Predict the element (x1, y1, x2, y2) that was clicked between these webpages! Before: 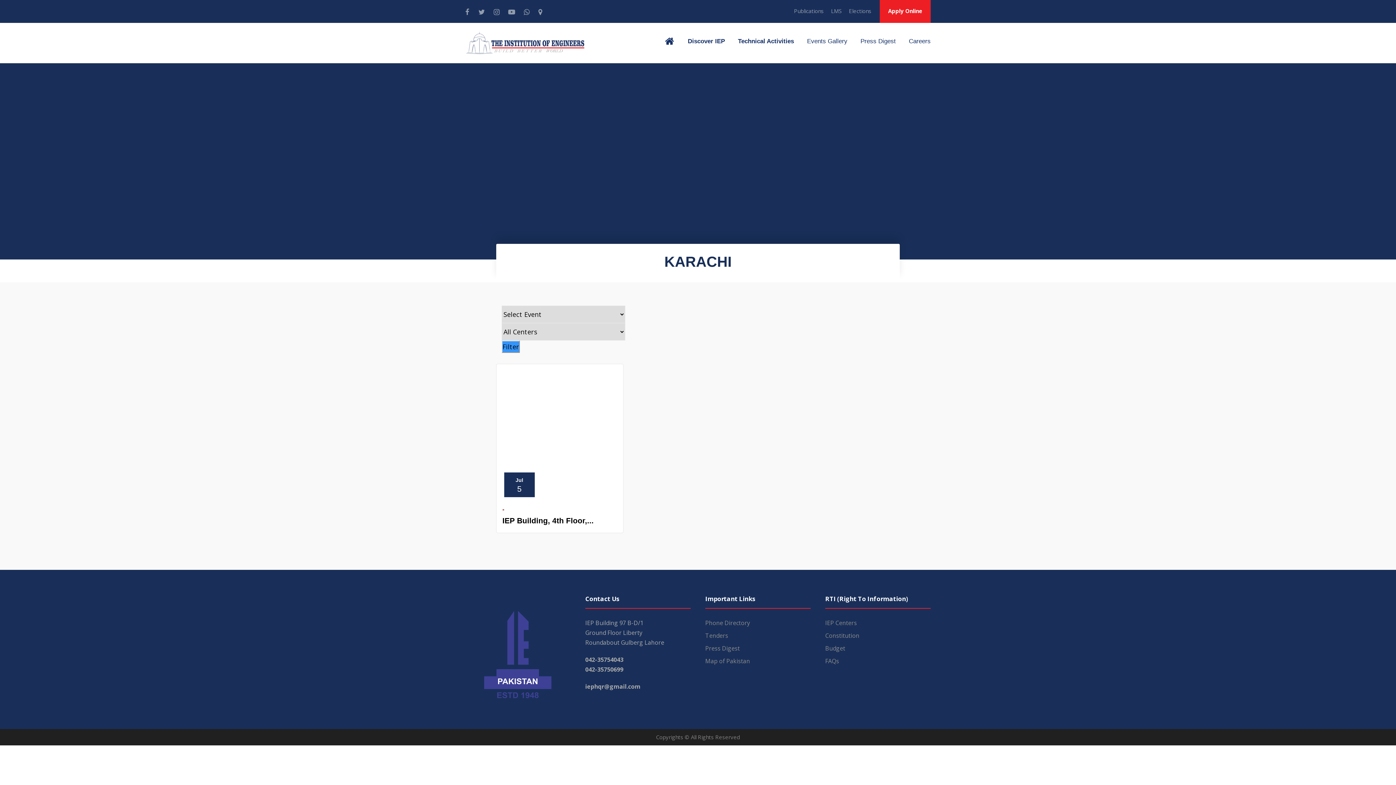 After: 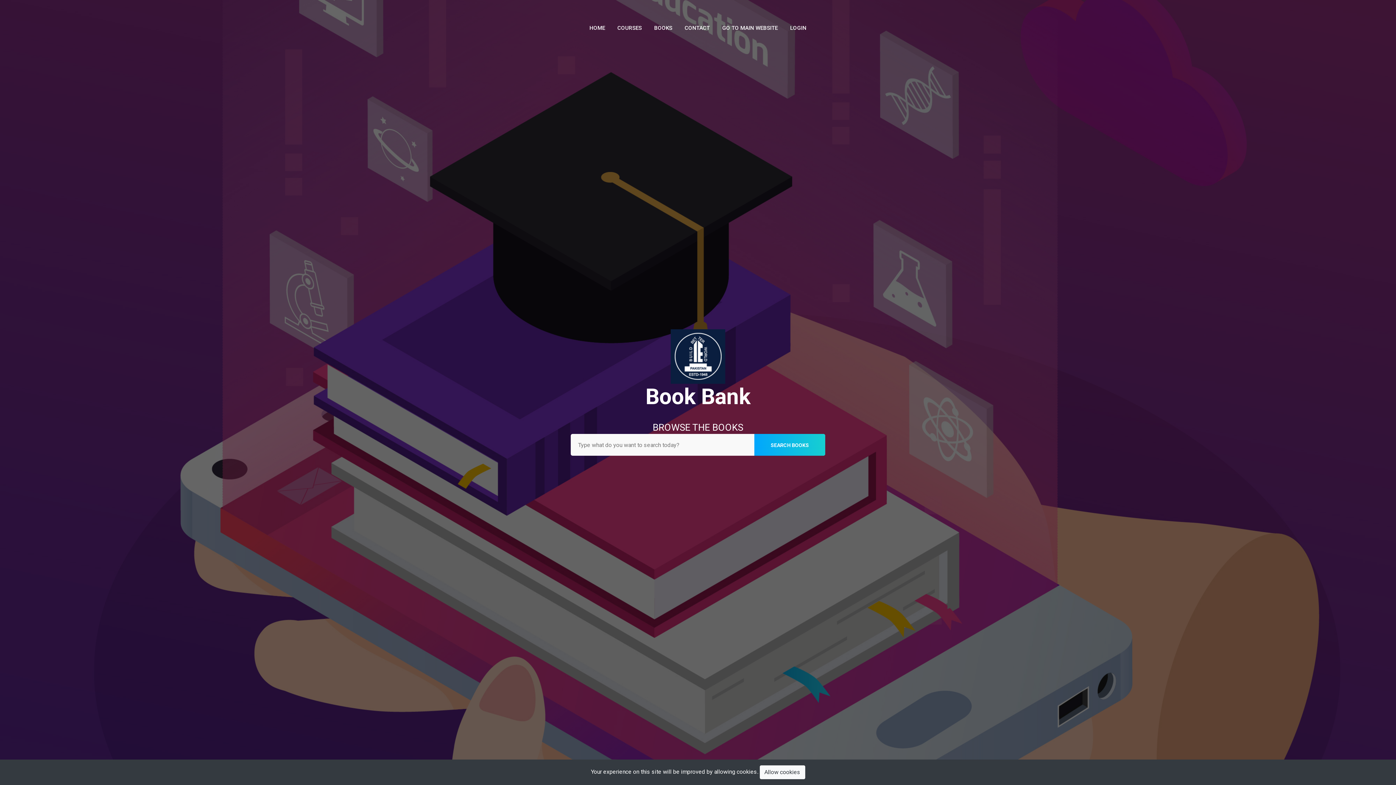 Action: bbox: (831, 7, 841, 20) label: LMS